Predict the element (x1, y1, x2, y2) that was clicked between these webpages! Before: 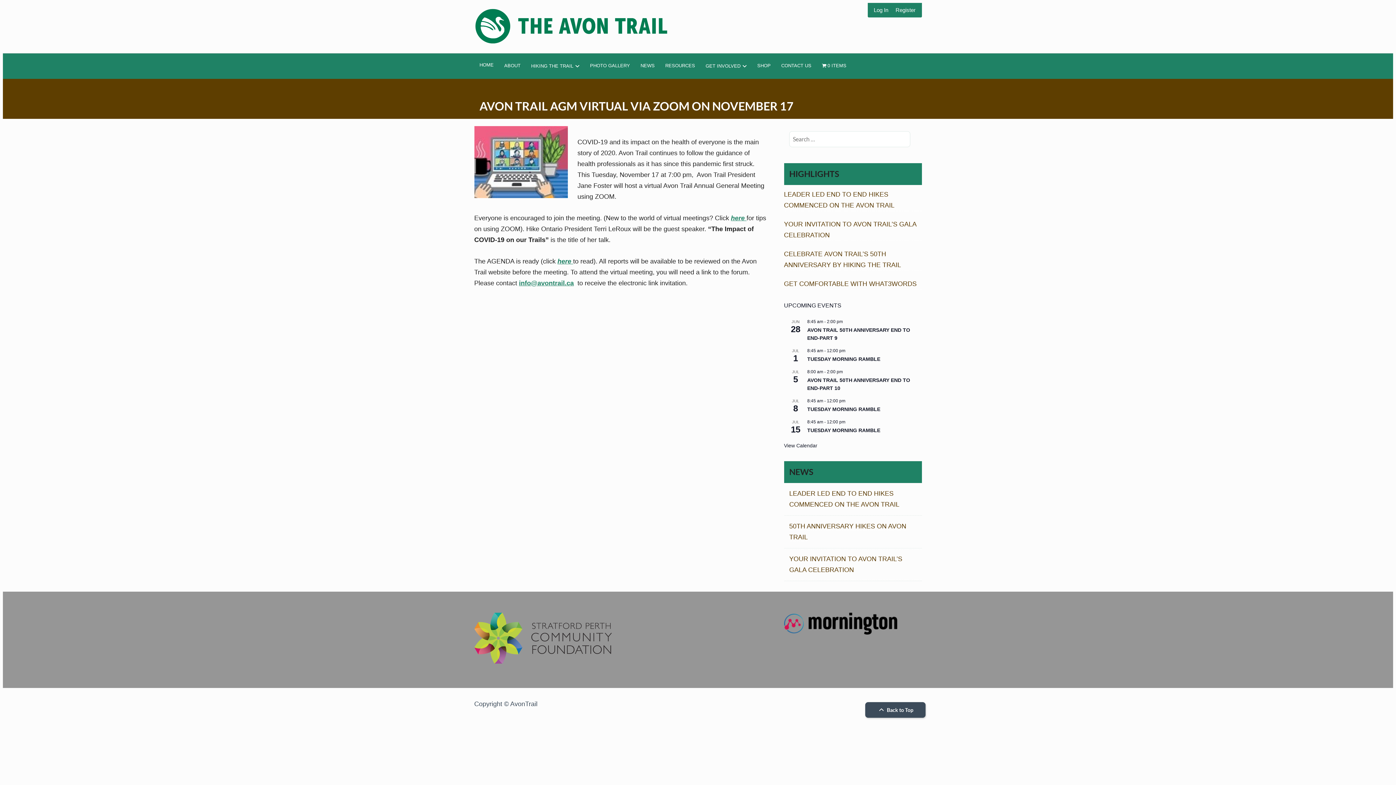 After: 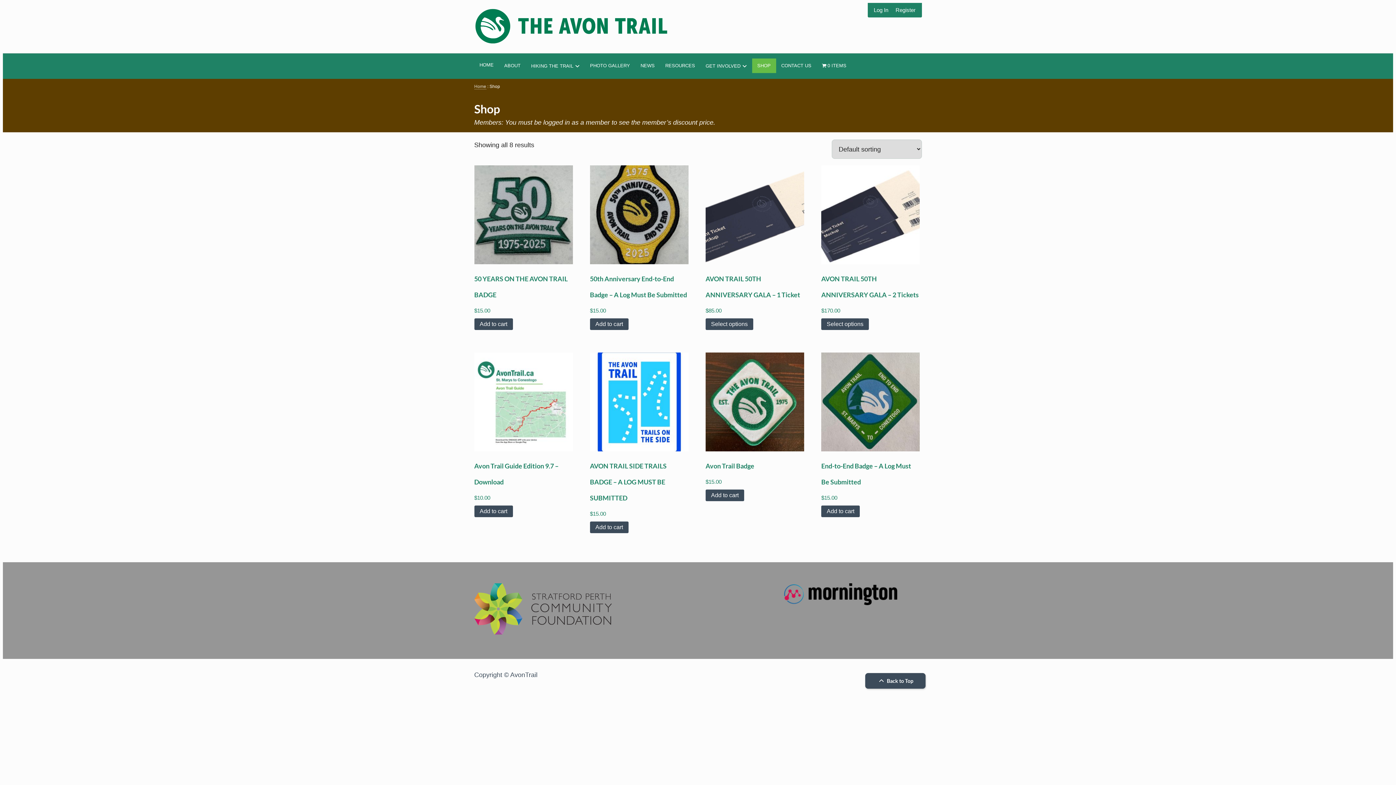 Action: bbox: (752, 58, 776, 73) label: SHOP